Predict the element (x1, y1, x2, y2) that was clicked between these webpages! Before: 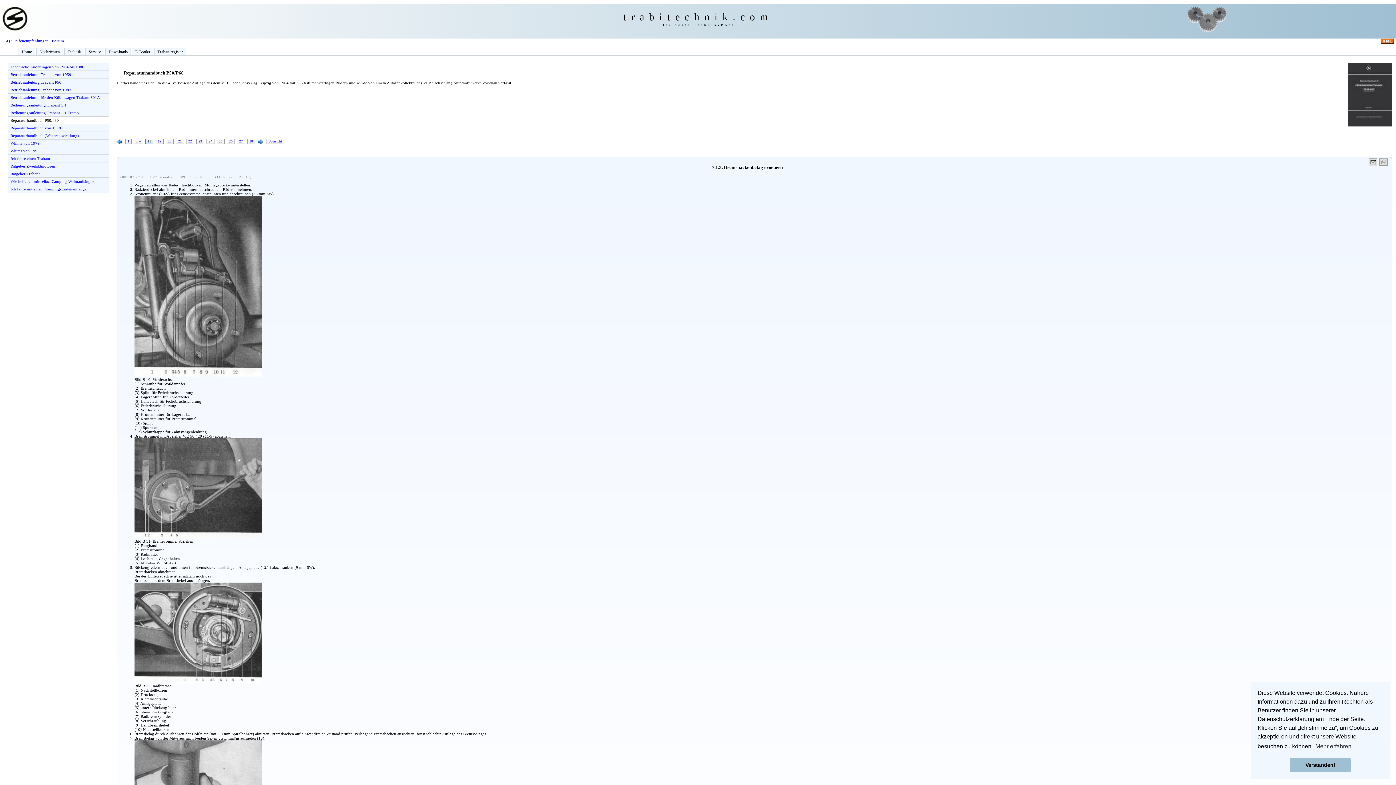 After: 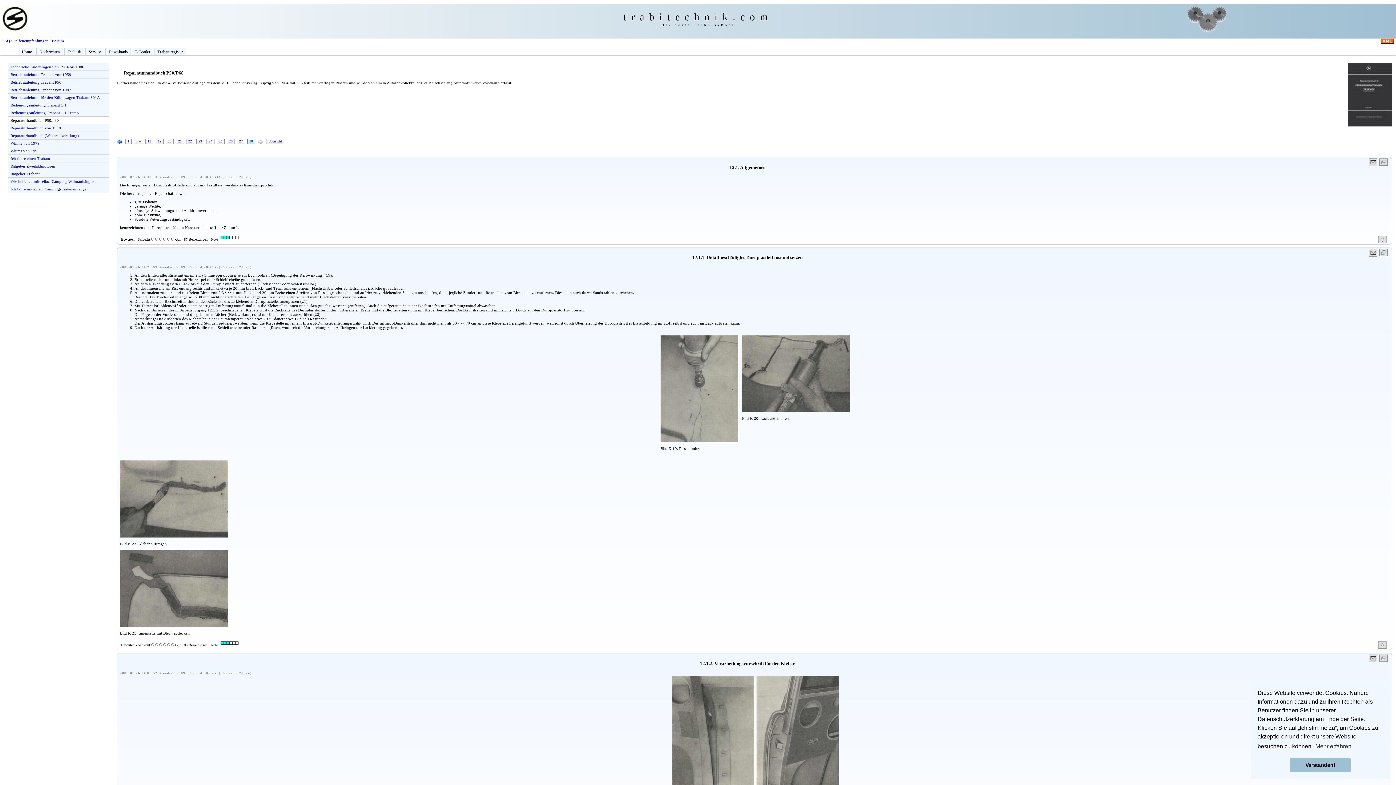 Action: bbox: (247, 139, 254, 143) label: 28